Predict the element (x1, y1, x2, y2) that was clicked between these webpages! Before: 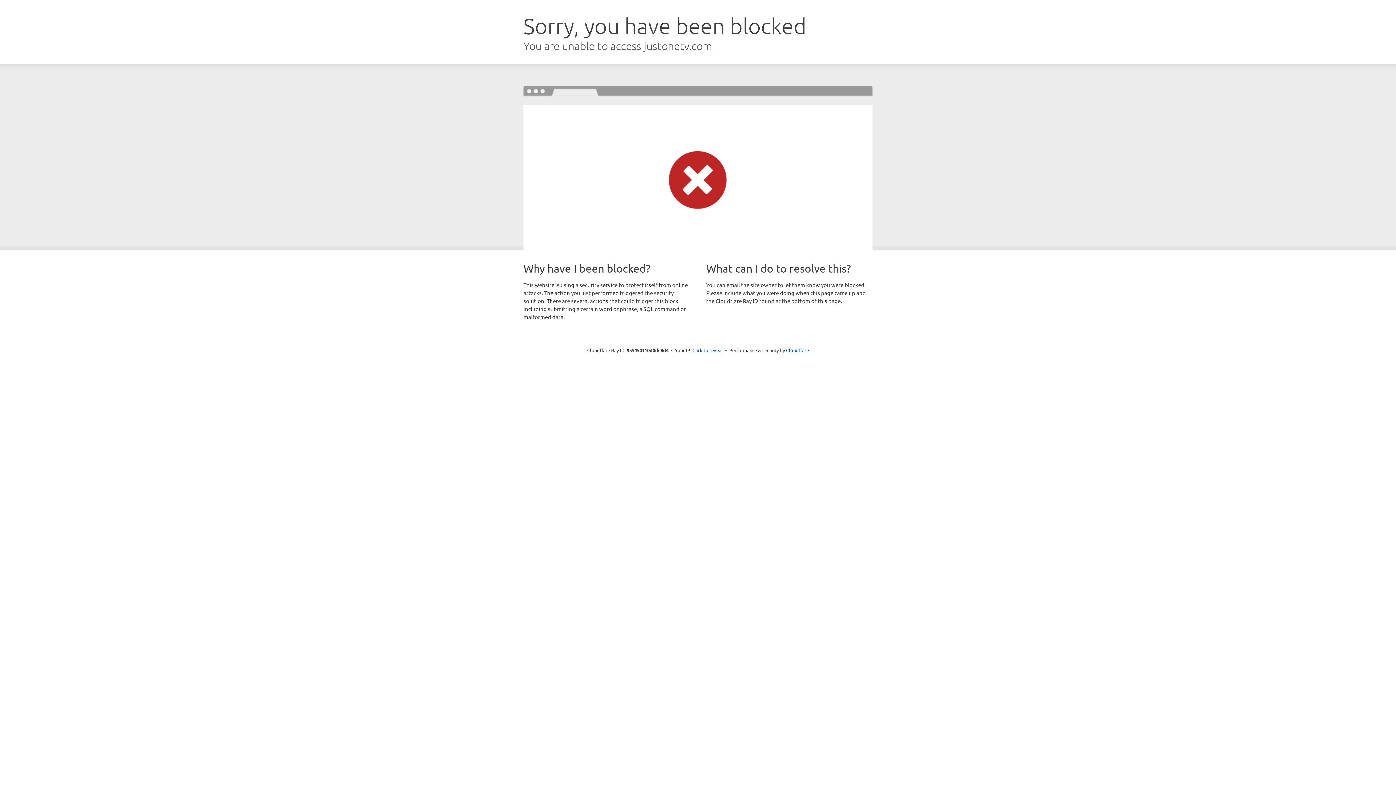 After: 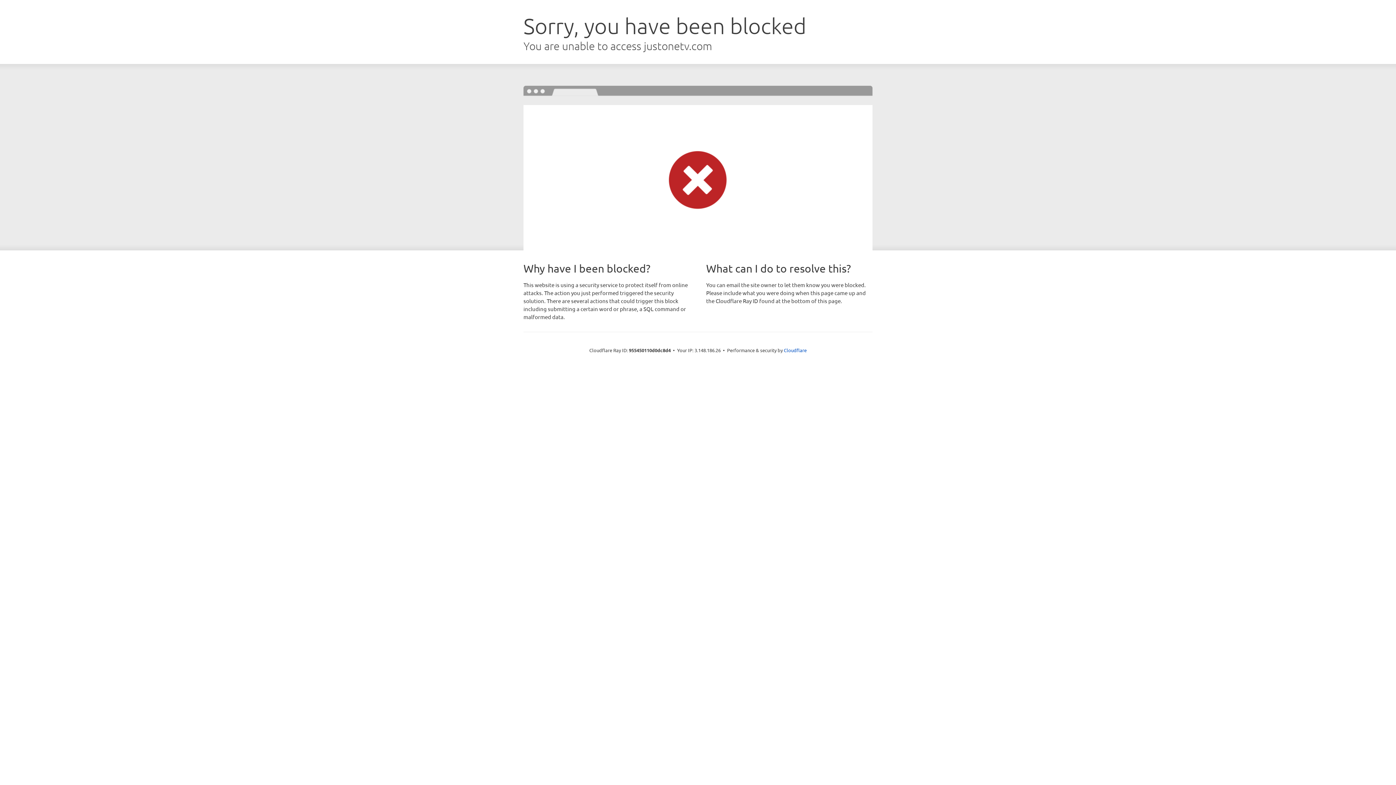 Action: label: Click to reveal bbox: (692, 346, 723, 353)